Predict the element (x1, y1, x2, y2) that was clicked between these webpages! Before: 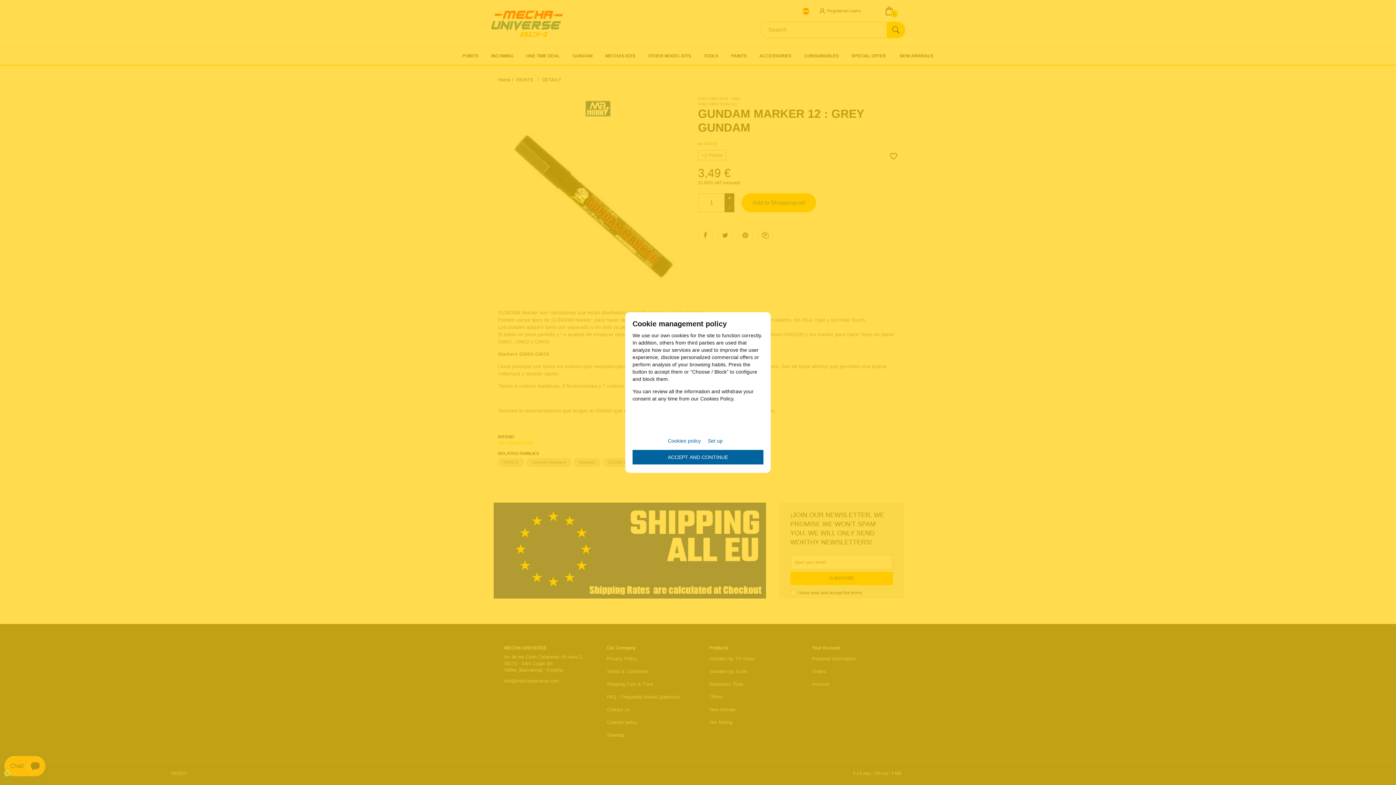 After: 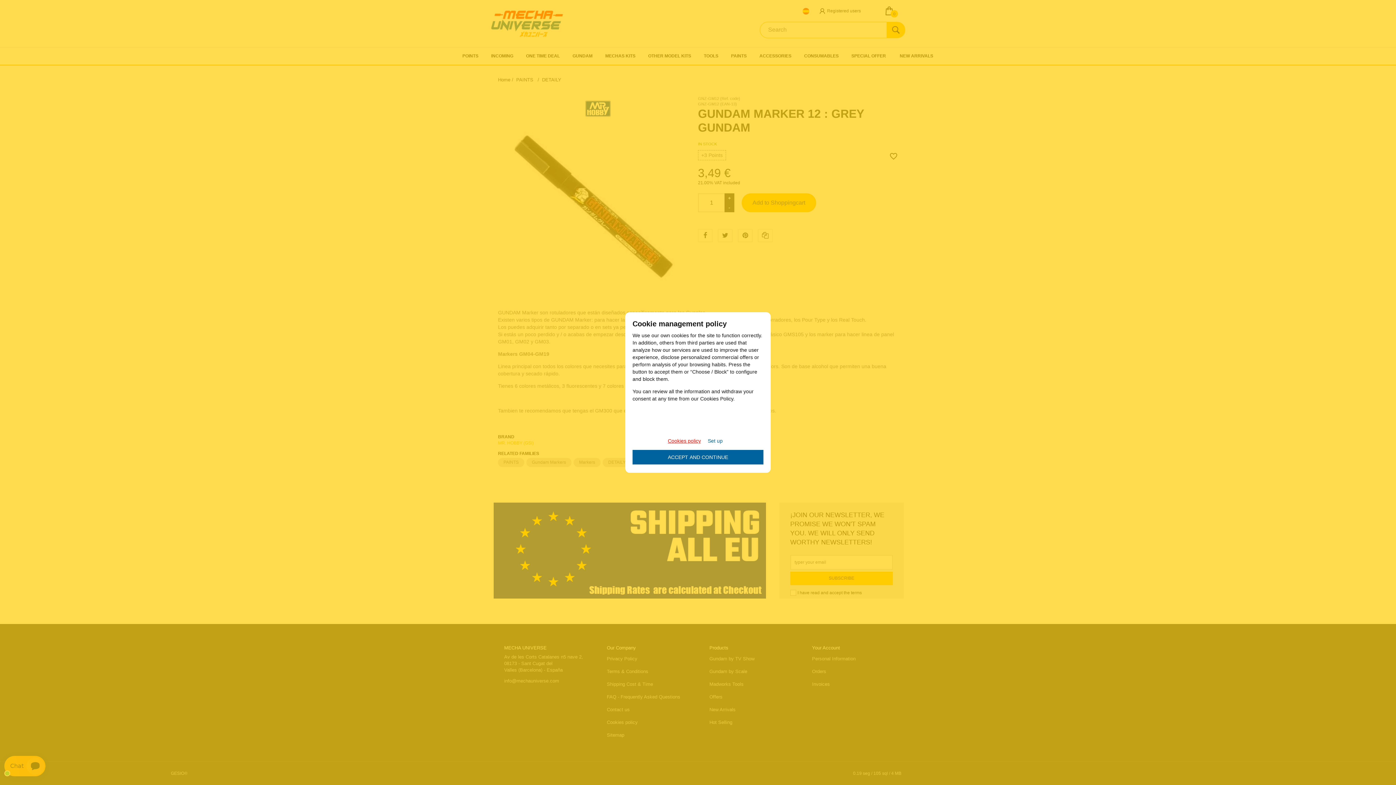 Action: bbox: (668, 432, 706, 446) label: Cookies policy